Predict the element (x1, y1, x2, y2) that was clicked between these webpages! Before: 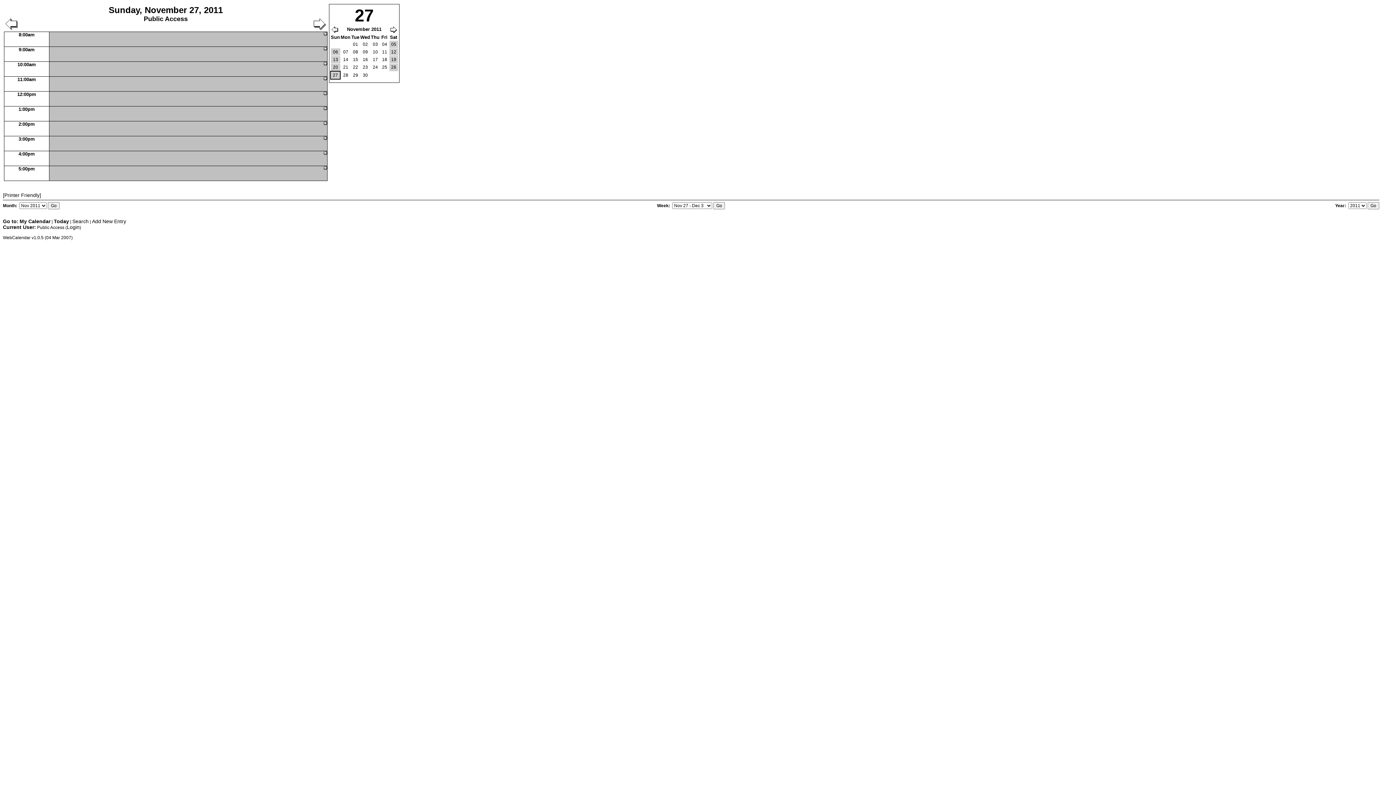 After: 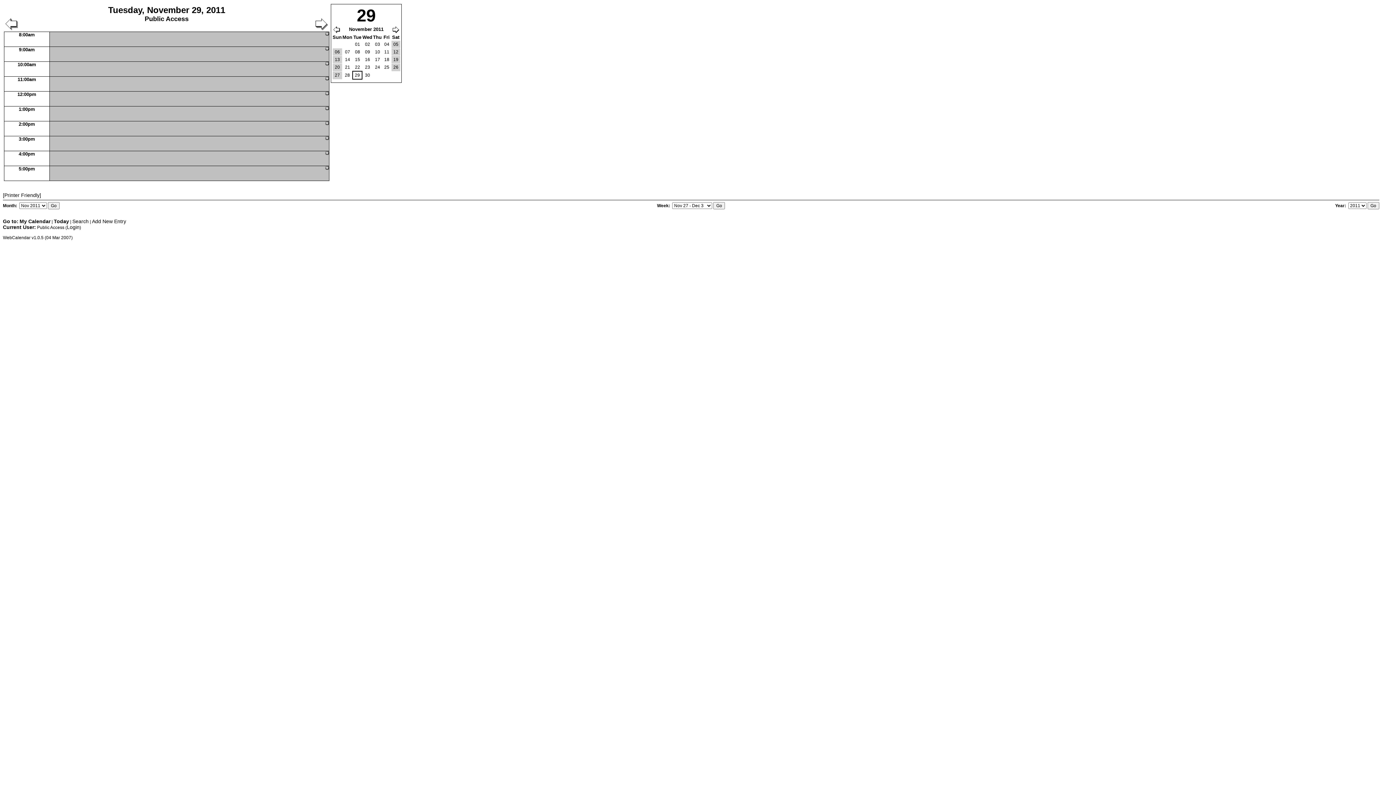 Action: bbox: (352, 71, 359, 78) label: 29